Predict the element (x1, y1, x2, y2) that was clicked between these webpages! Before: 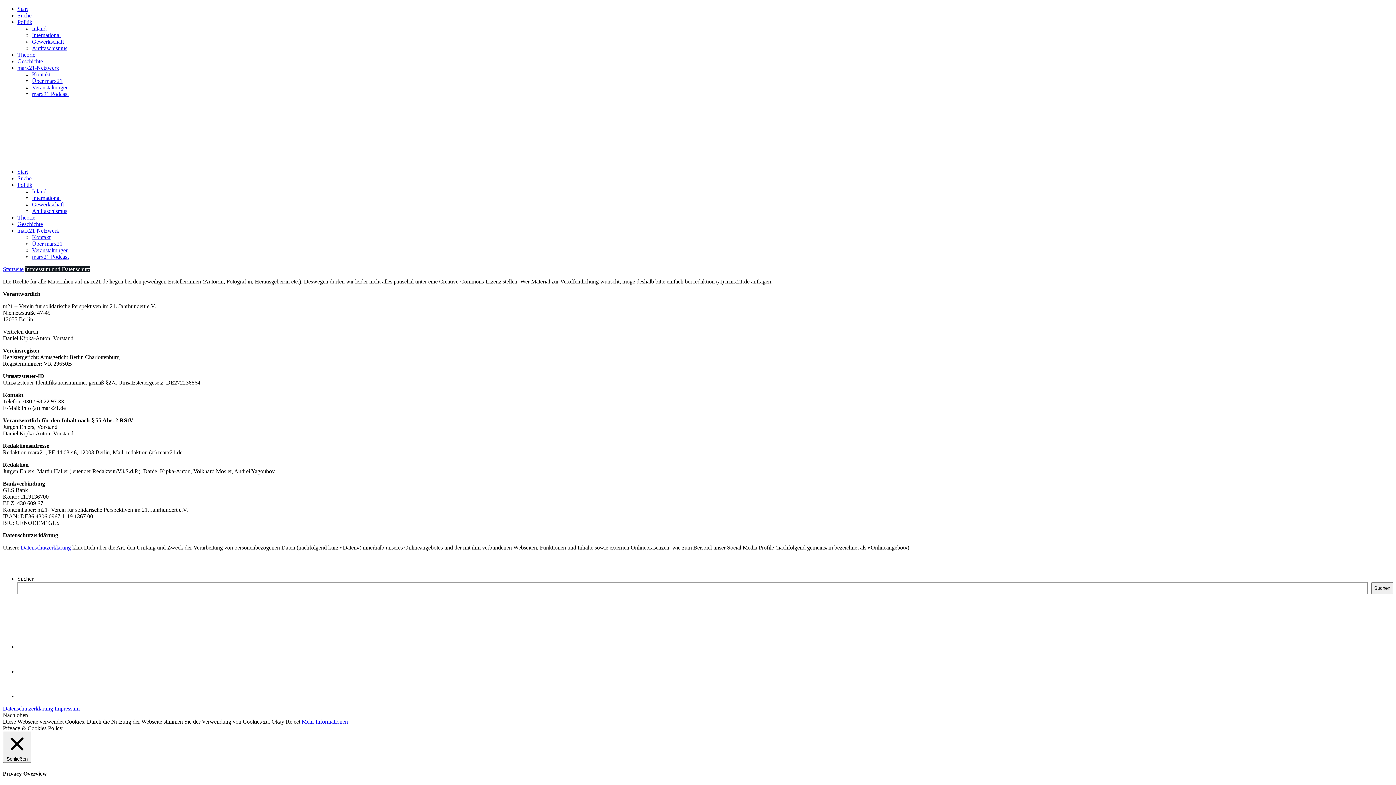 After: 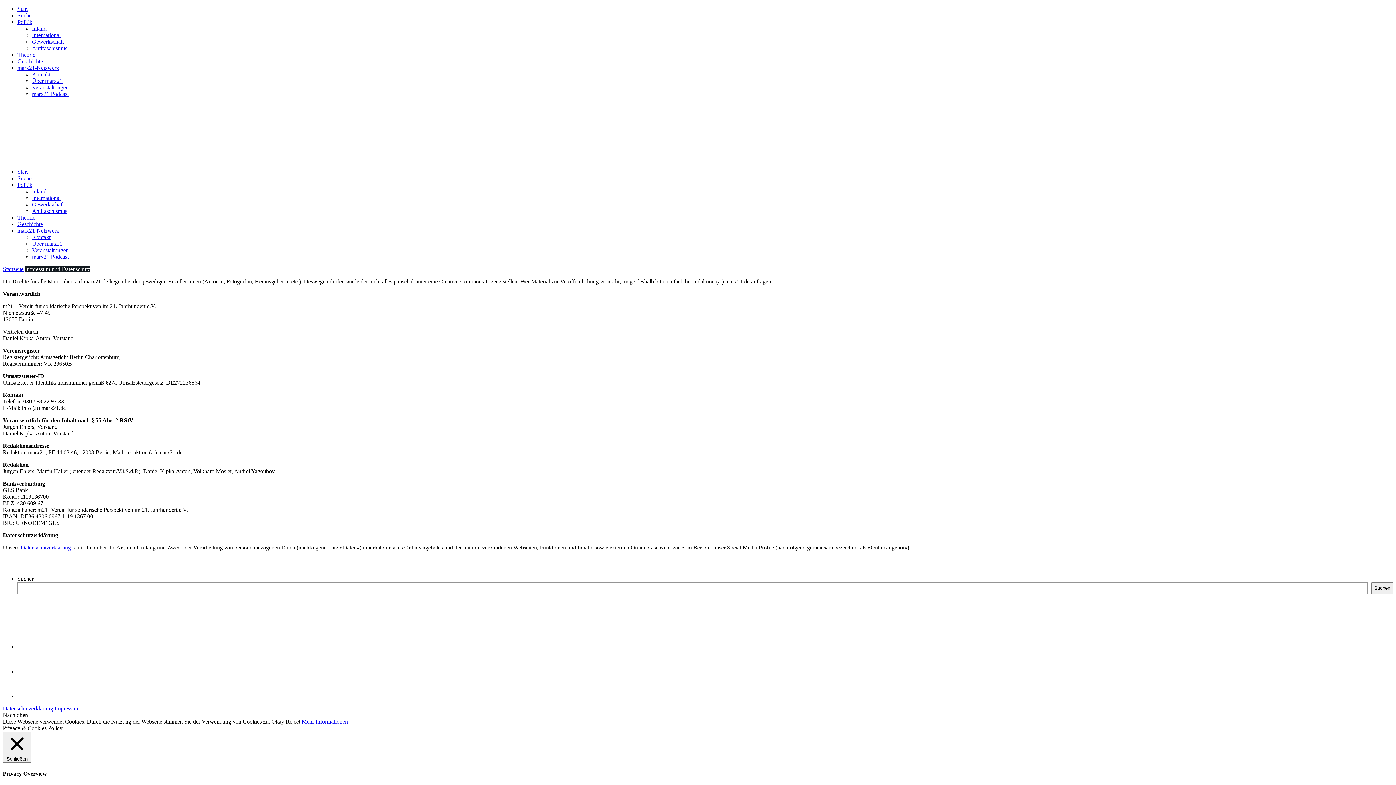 Action: label: Nach oben bbox: (2, 712, 28, 718)